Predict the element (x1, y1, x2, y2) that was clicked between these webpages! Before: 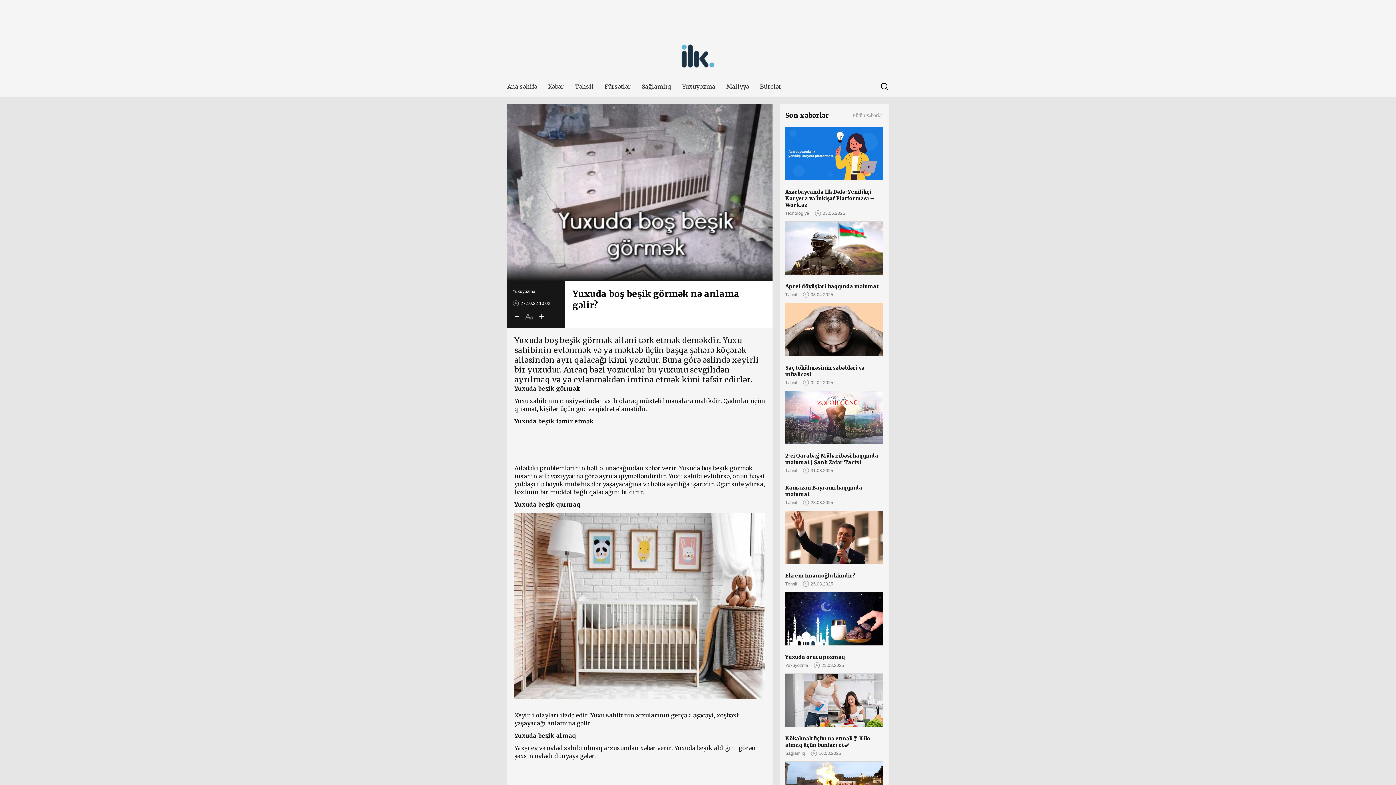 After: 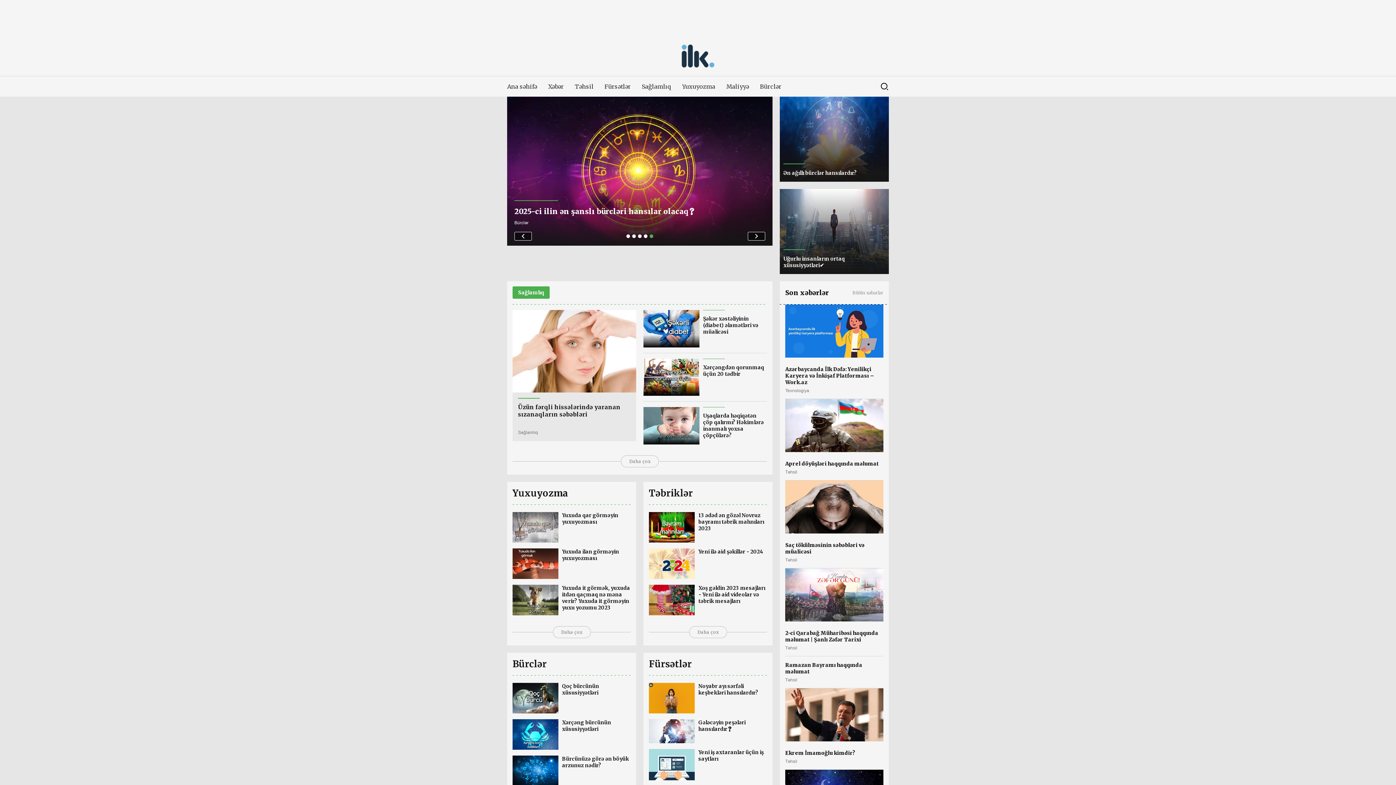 Action: bbox: (676, 43, 720, 70)